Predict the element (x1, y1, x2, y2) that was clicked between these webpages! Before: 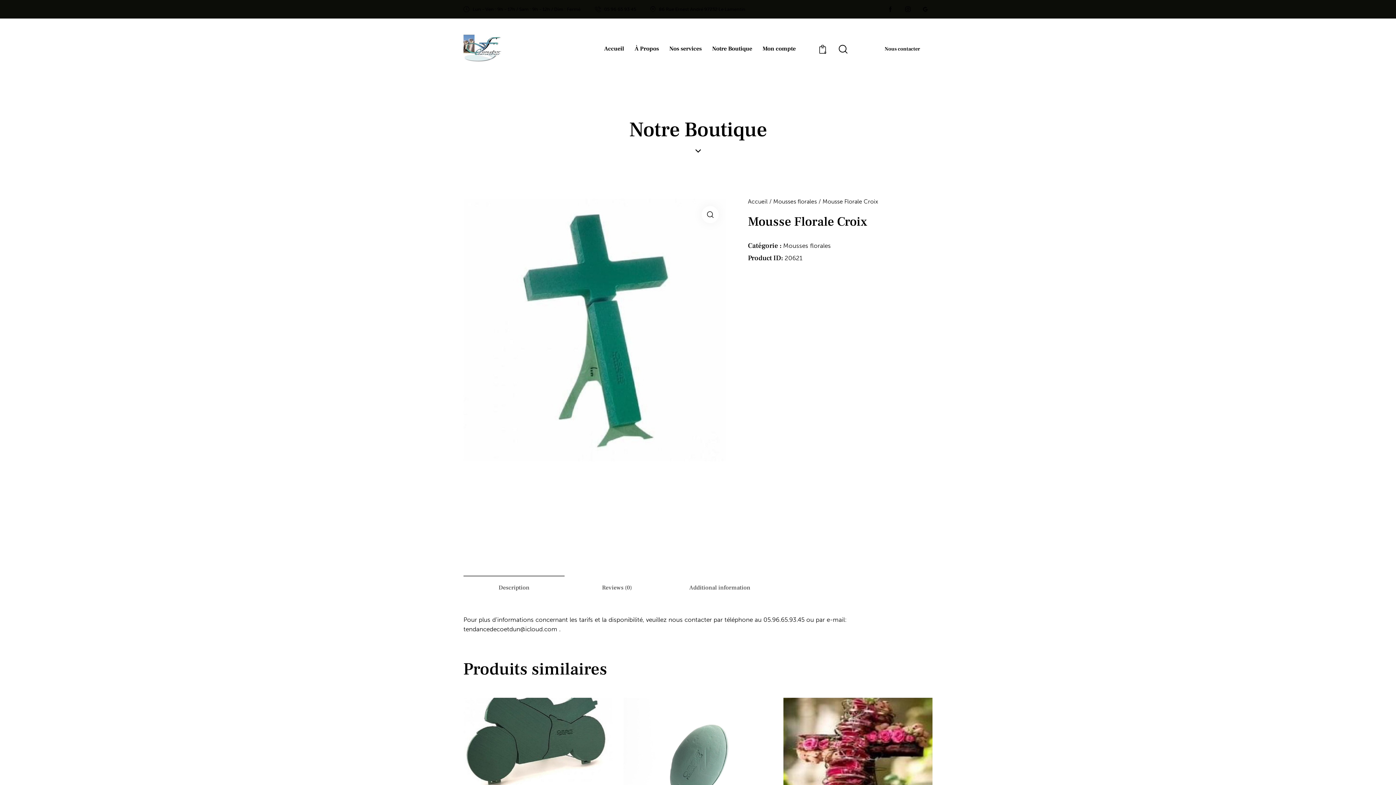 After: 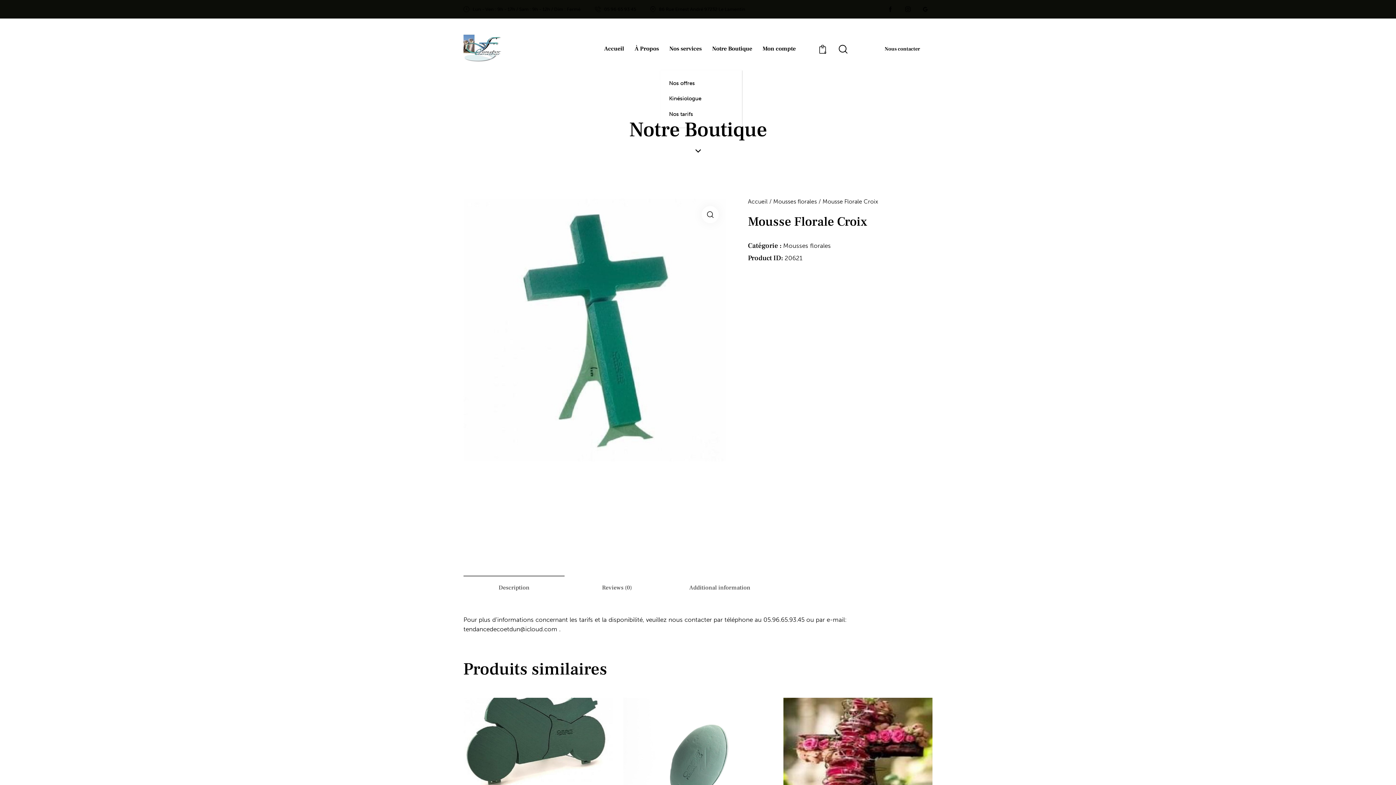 Action: bbox: (664, 39, 707, 59) label: Nos services